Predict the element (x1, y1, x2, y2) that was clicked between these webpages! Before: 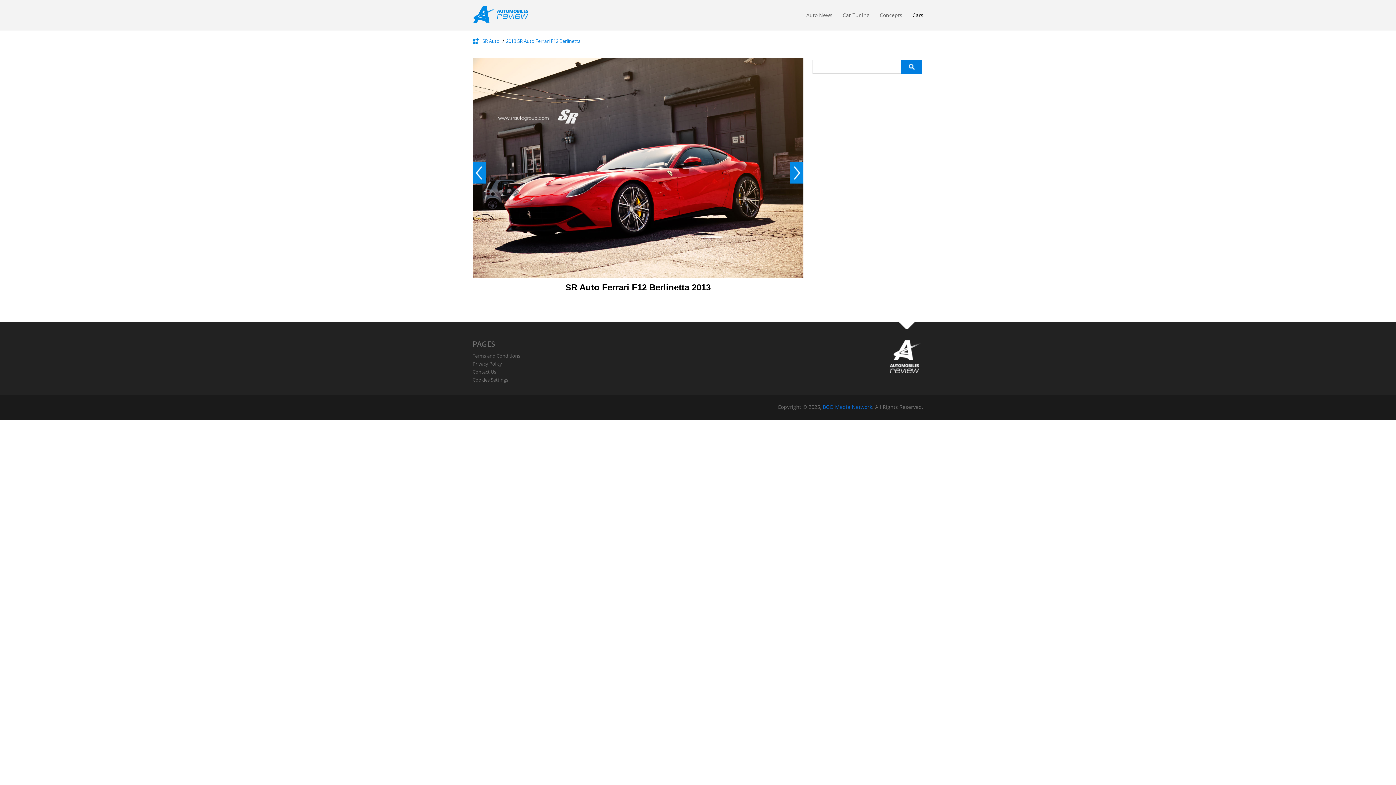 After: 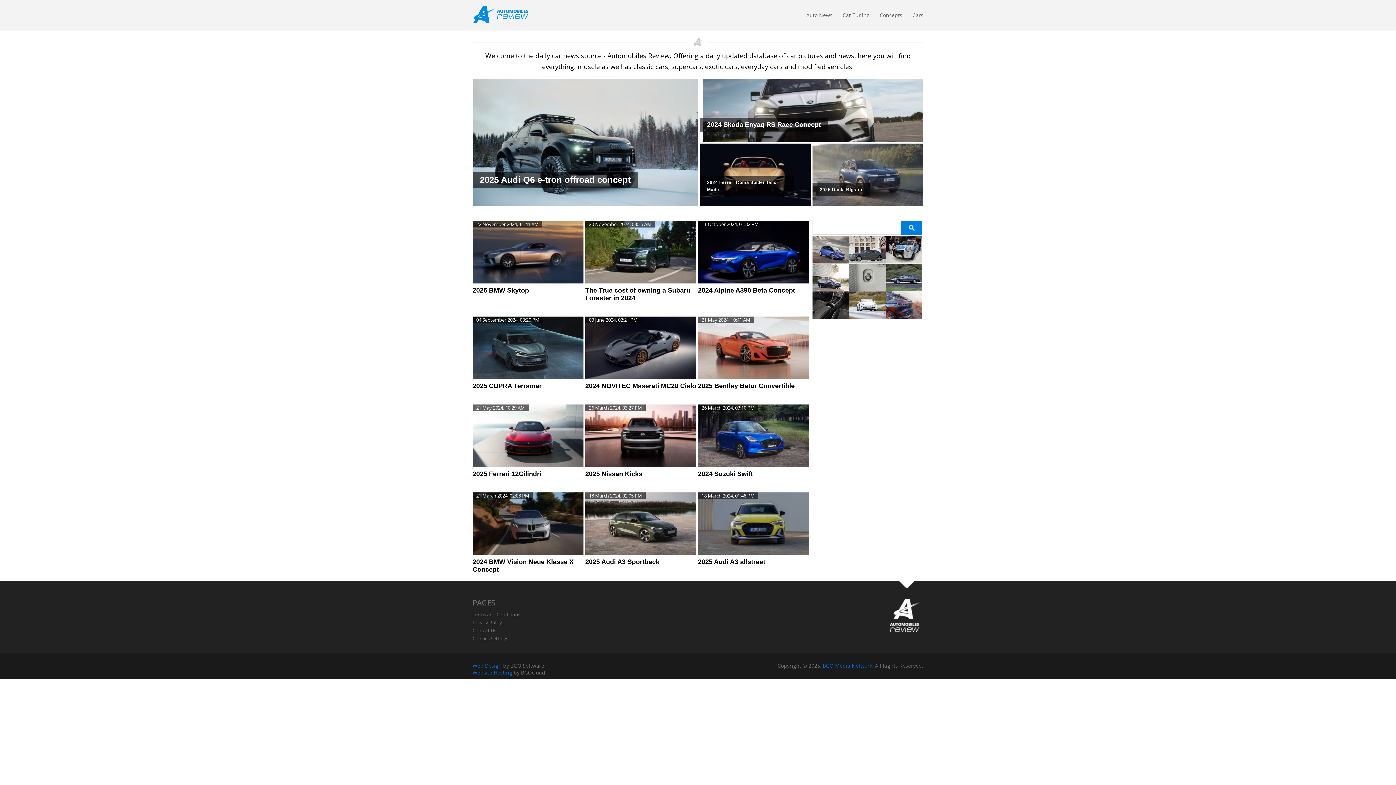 Action: bbox: (472, 2, 534, 26)